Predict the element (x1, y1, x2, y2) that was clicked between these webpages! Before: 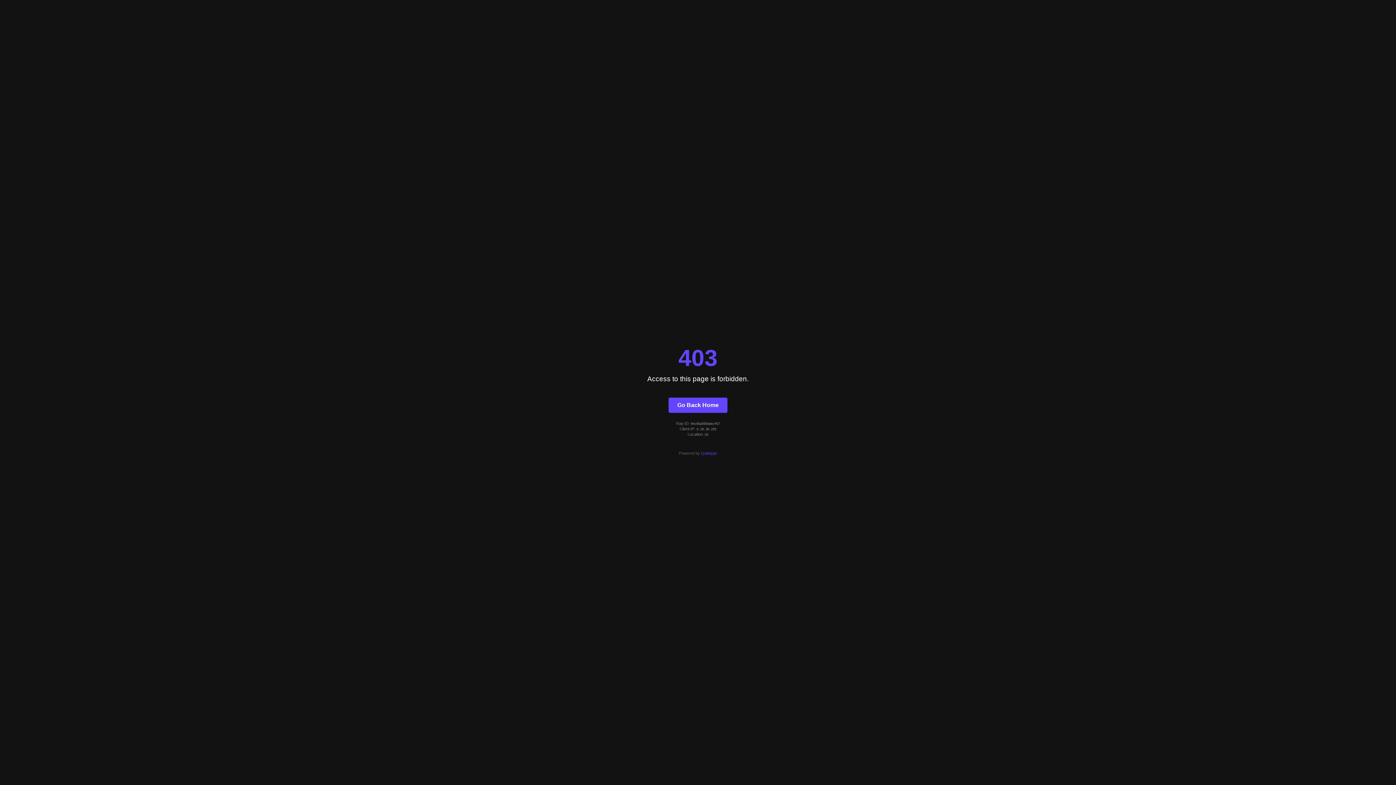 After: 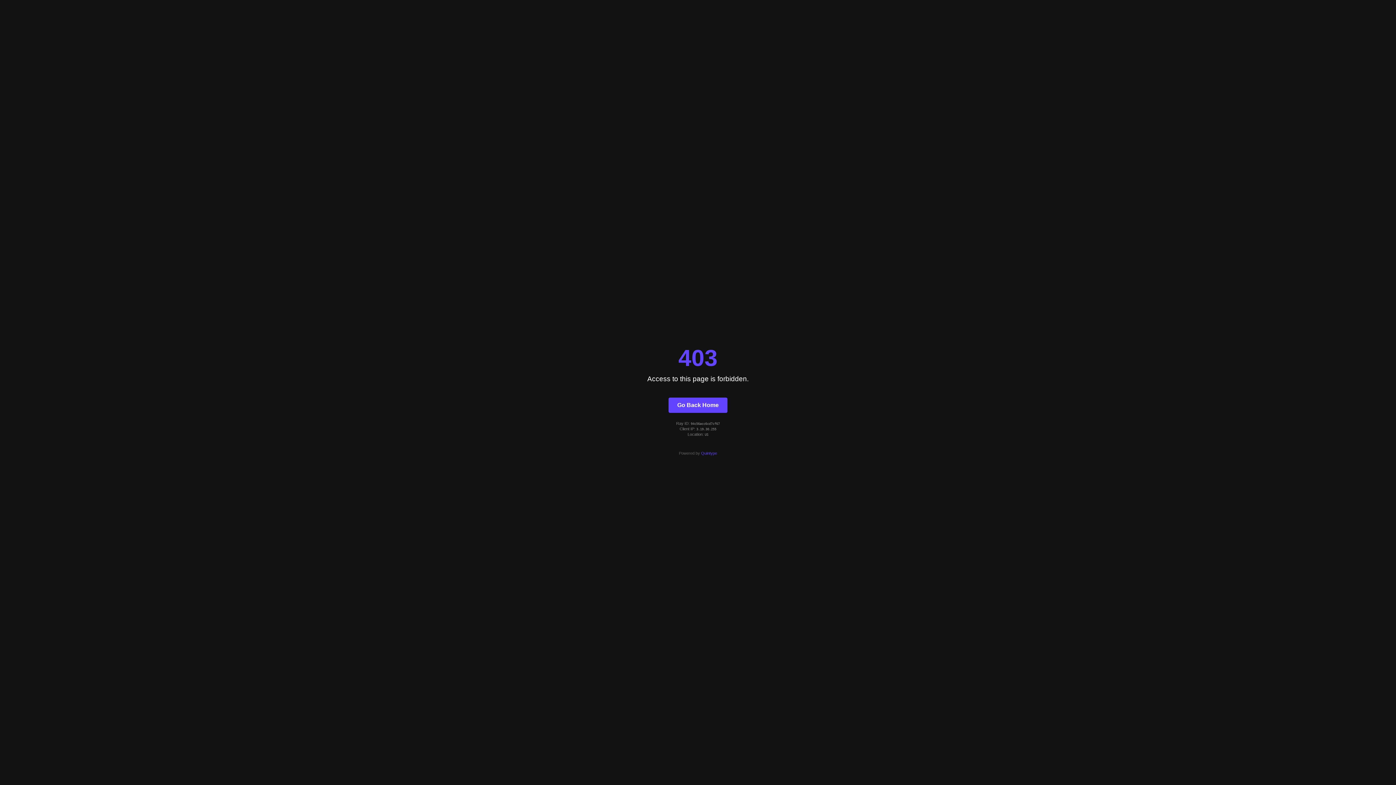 Action: bbox: (668, 397, 727, 412) label: Go Back Home